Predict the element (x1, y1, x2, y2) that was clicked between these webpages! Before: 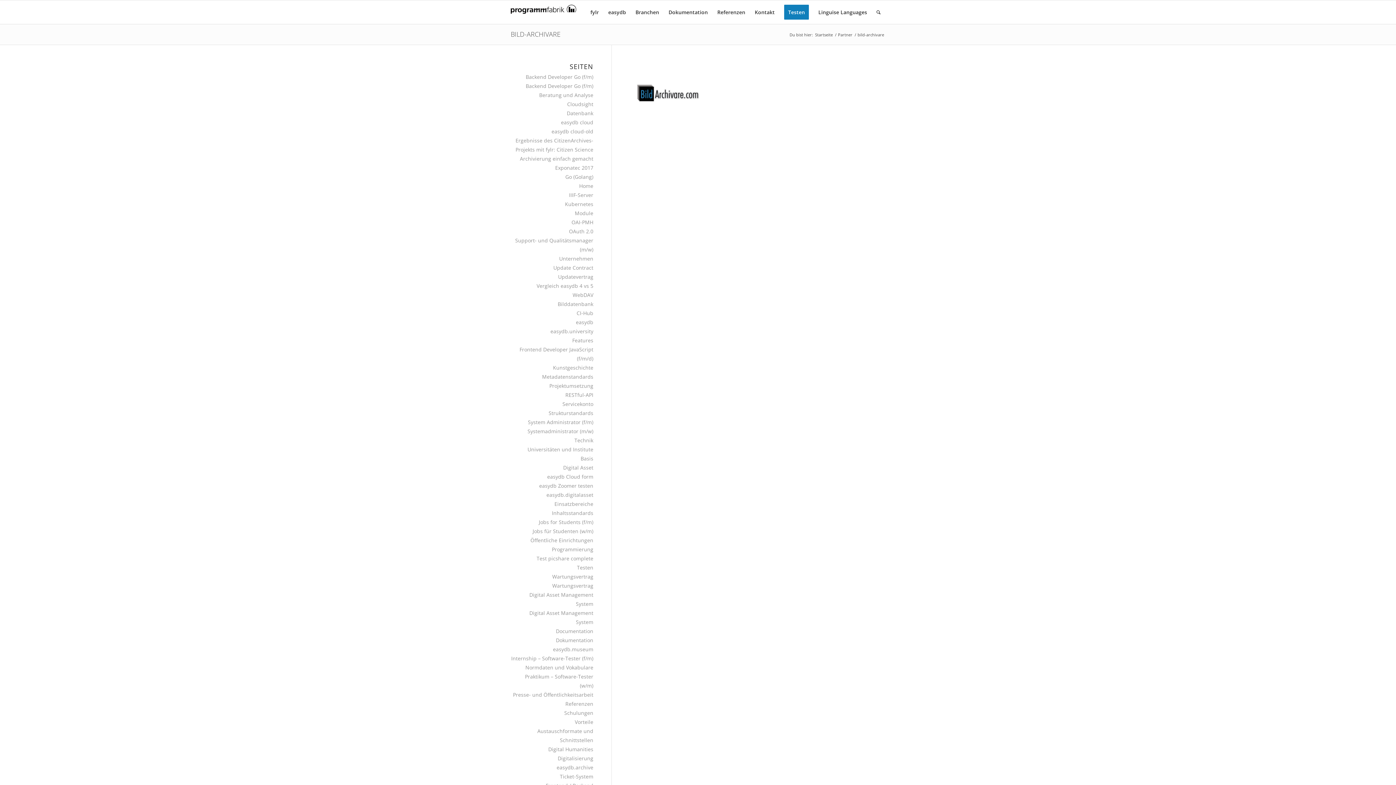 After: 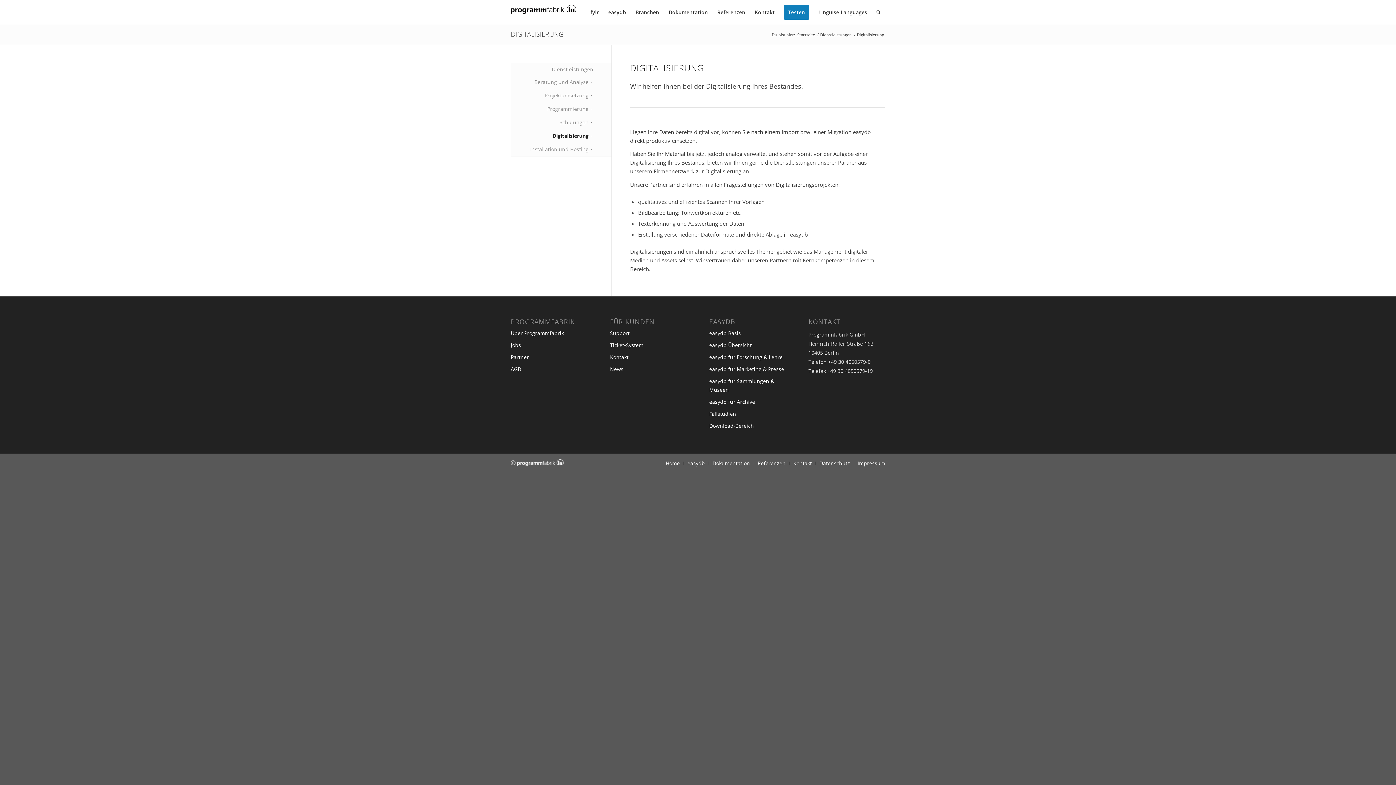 Action: label: Digitalisierung bbox: (557, 755, 593, 762)